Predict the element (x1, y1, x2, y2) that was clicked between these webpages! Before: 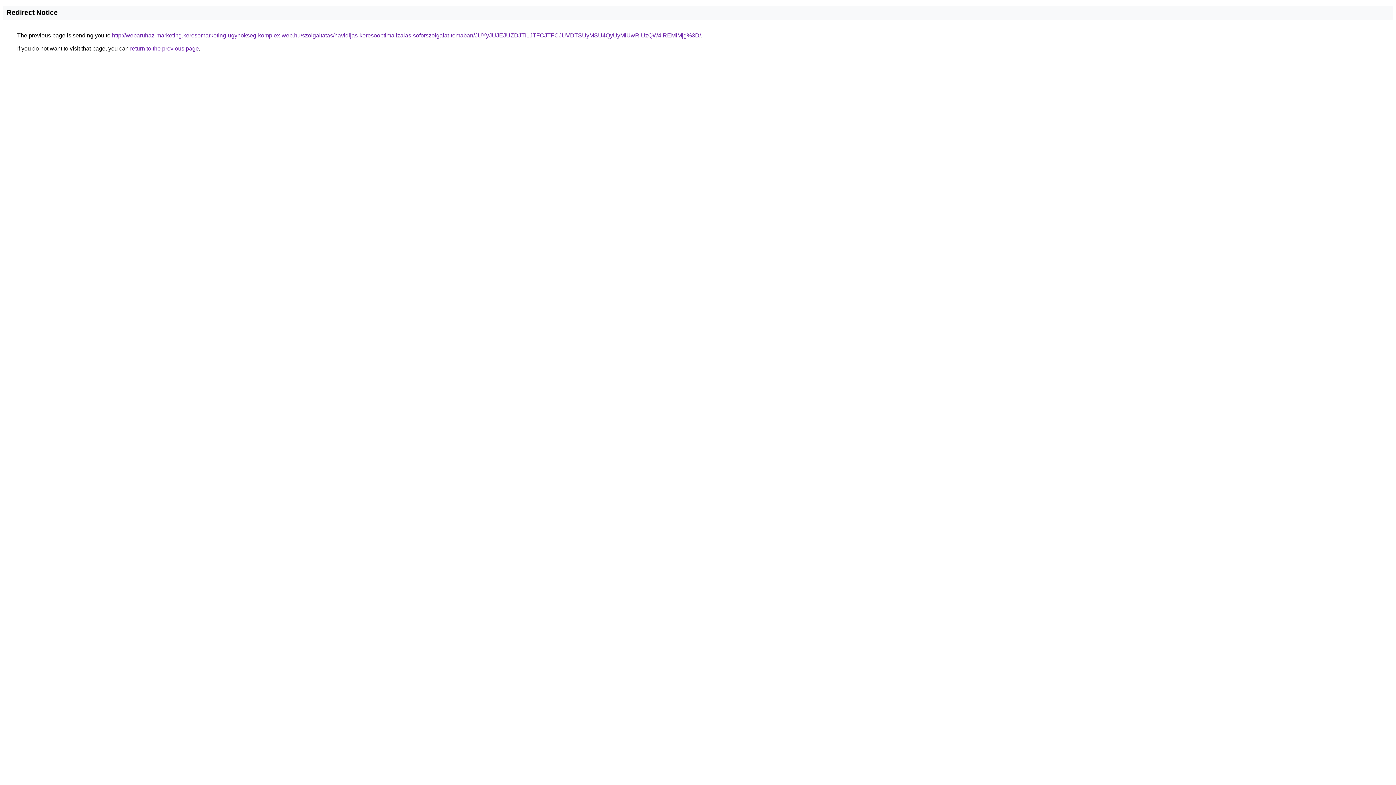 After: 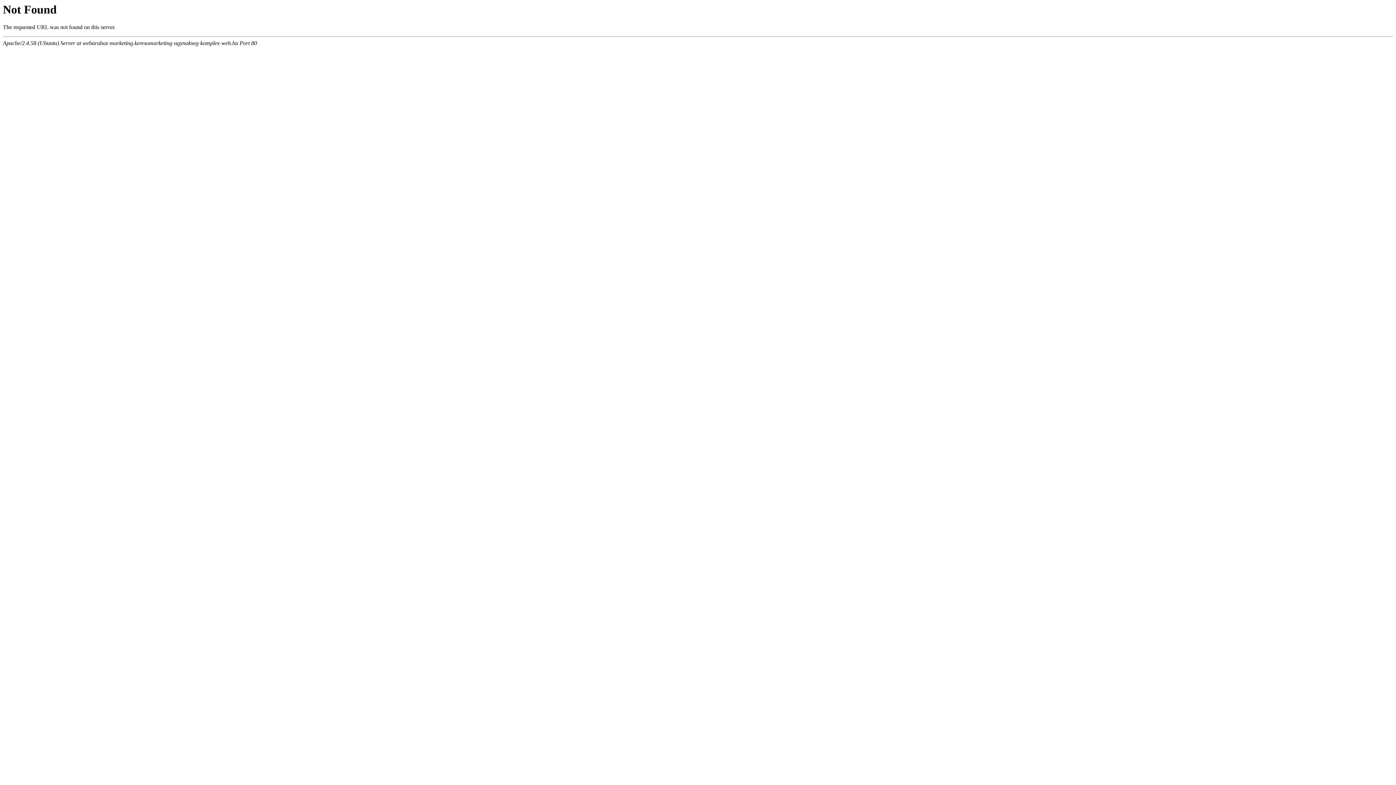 Action: bbox: (112, 32, 701, 38) label: http://webaruhaz-marketing.keresomarketing-ugynokseg-komplex-web.hu/szolgaltatas/havidijas-keresooptimalizalas-soforszolgalat-temaban/JUYyJUJEJUZDJTI1JTFCJTFCJUVDTSUyMSU4QyUyMiUwRiUzQW4lREMlMjg%3D/